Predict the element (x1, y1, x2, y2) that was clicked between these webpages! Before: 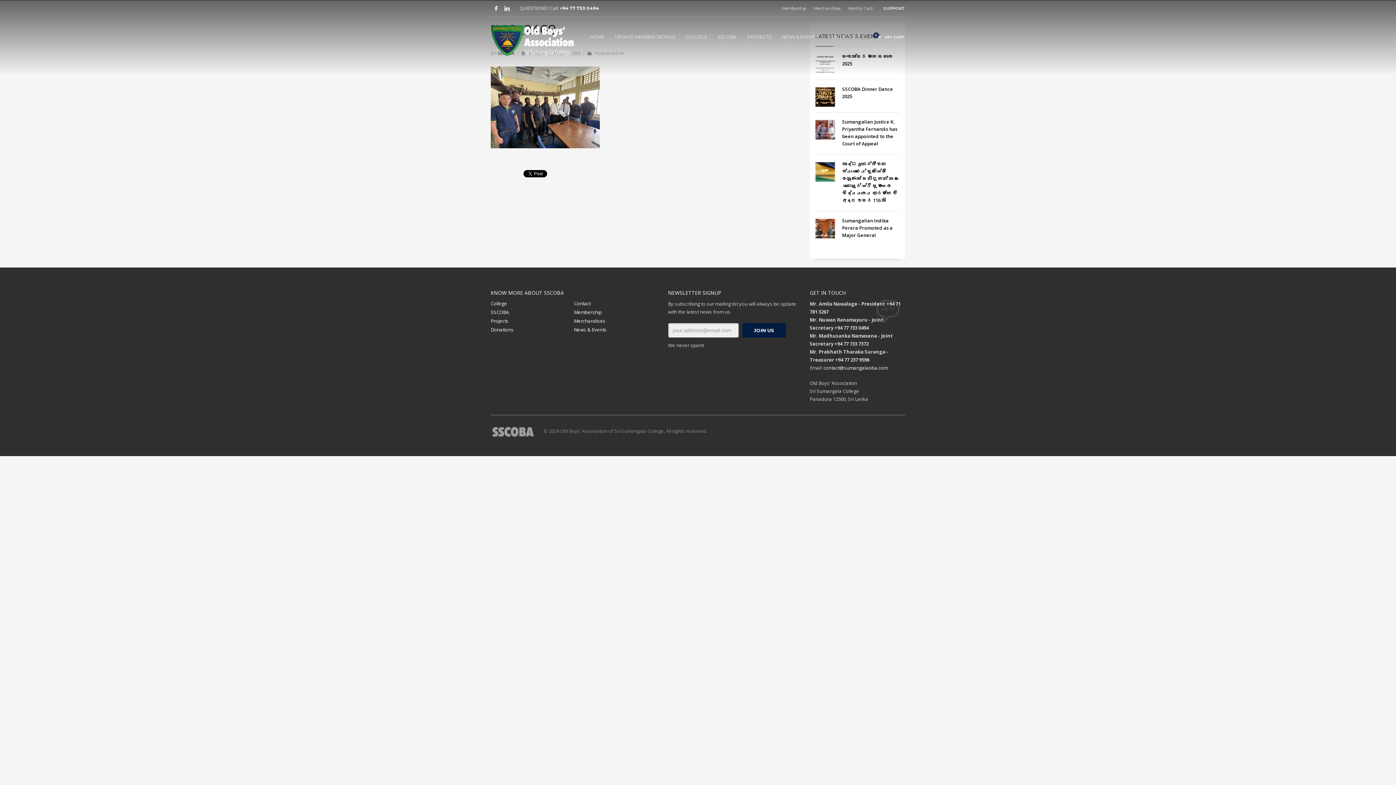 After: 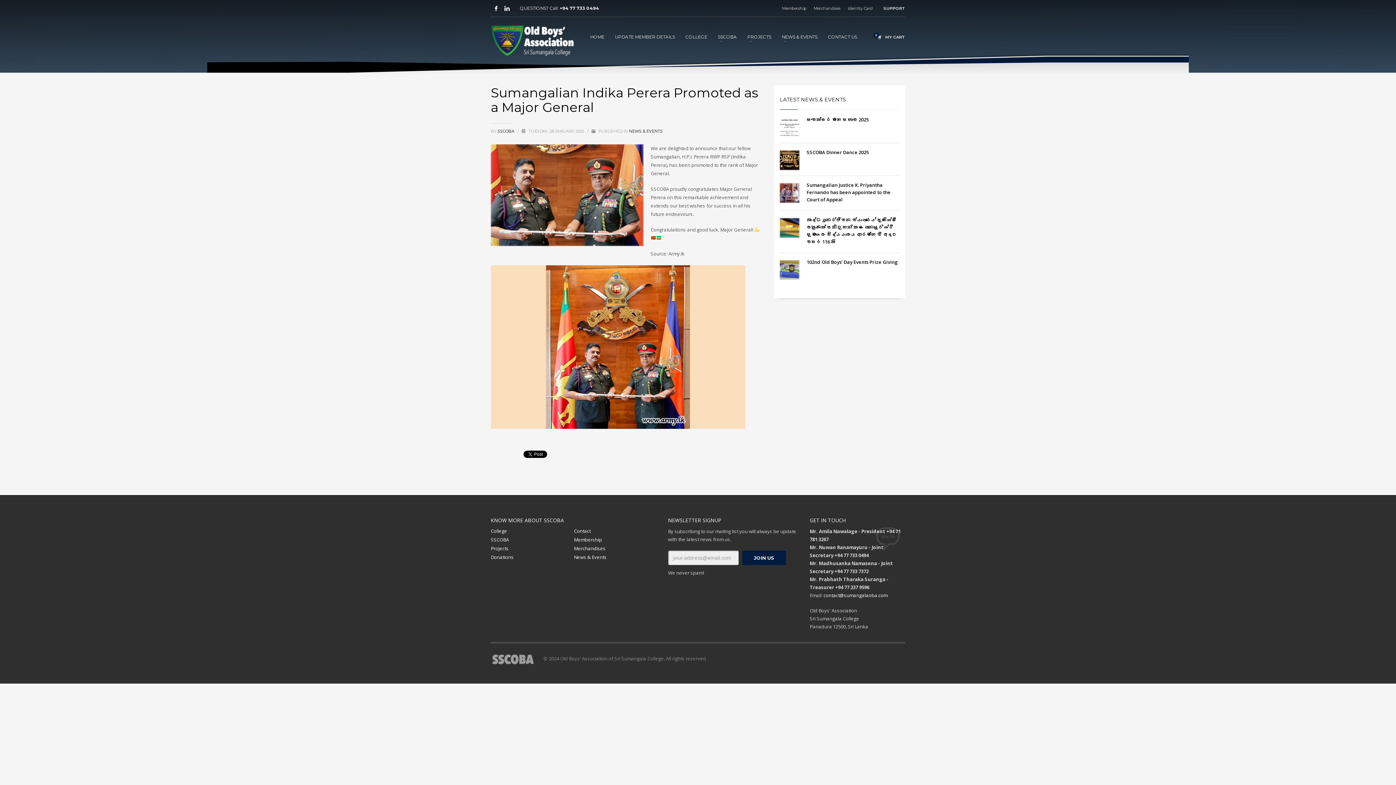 Action: label: Sumangalian Indika Perera Promoted as a Major General bbox: (842, 217, 892, 238)